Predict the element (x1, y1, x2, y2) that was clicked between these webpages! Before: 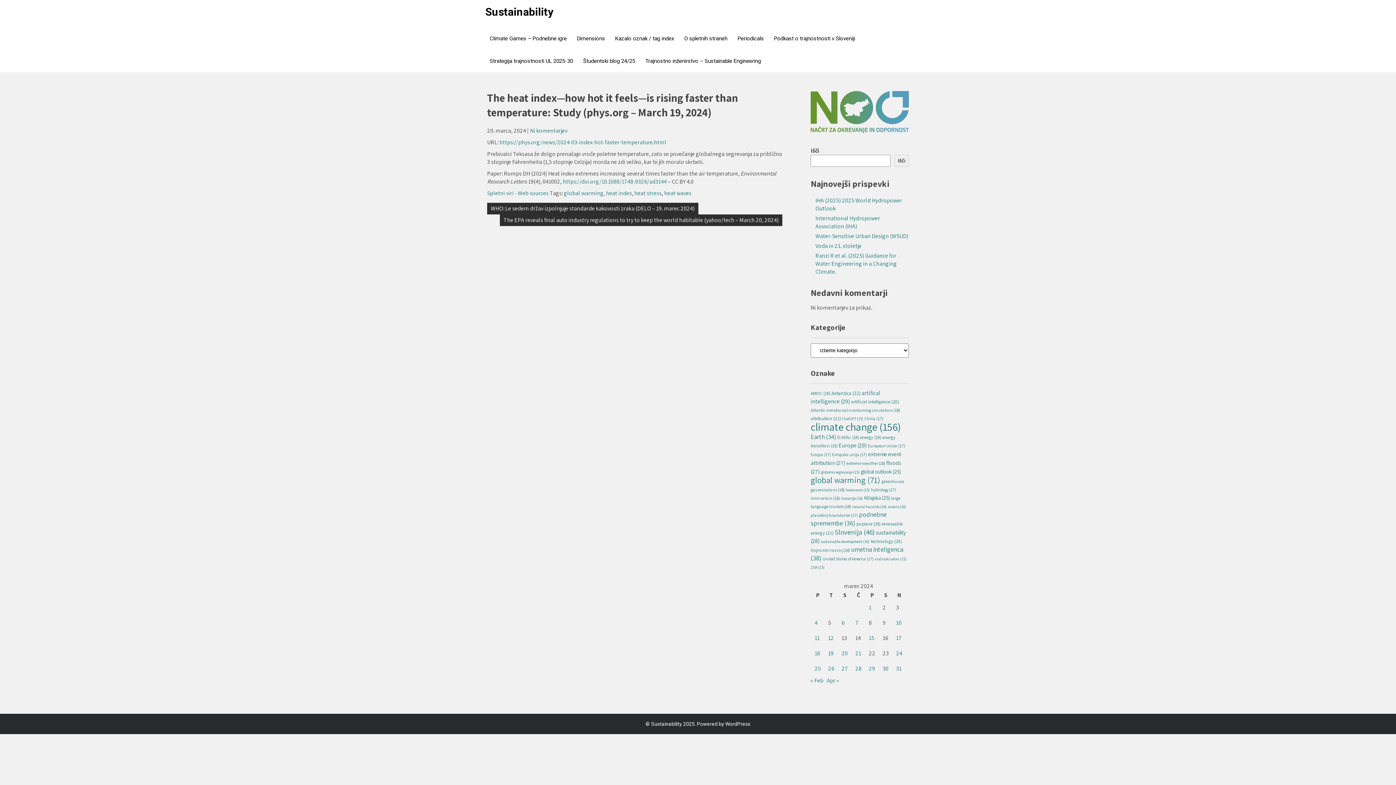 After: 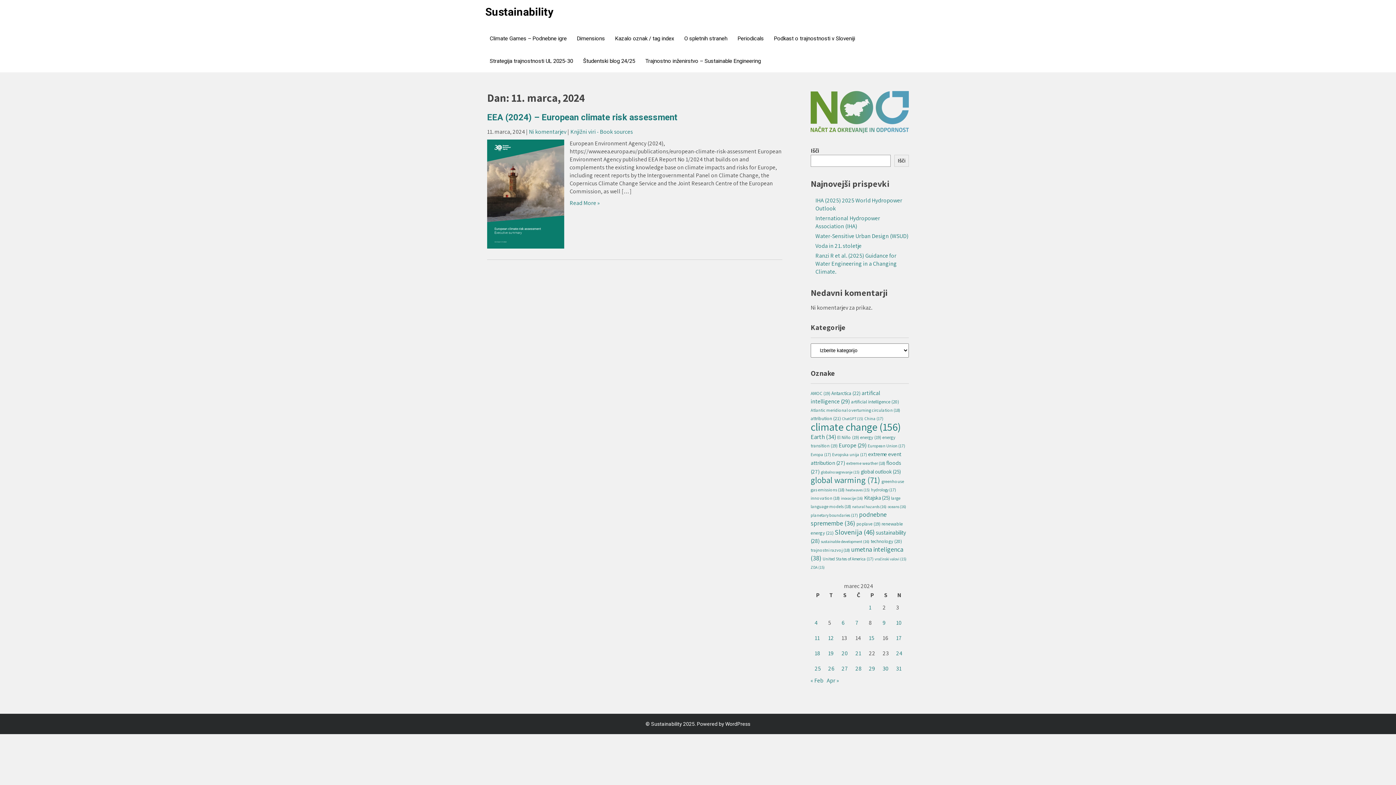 Action: label: Prispevki objavljeni na dan 11. March, 2024 bbox: (814, 634, 820, 642)